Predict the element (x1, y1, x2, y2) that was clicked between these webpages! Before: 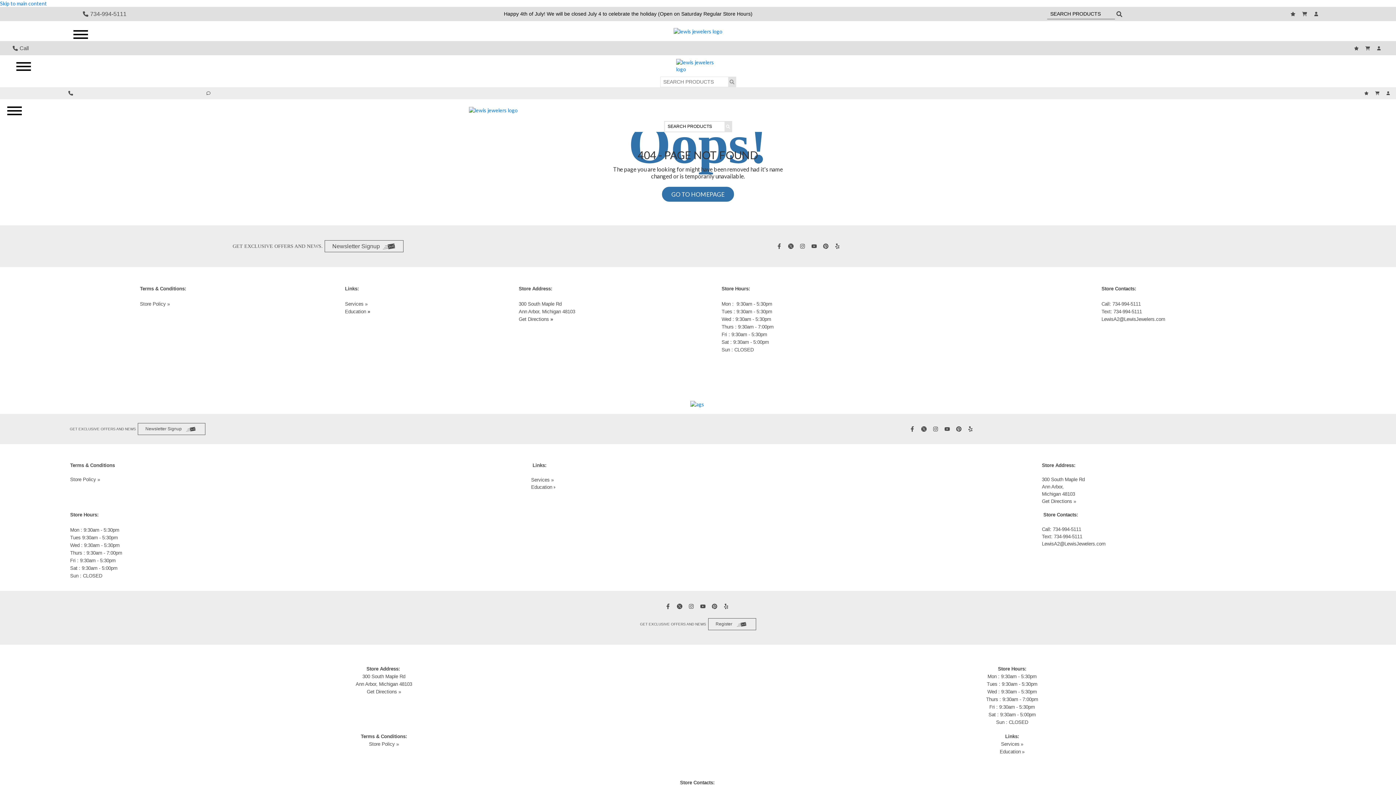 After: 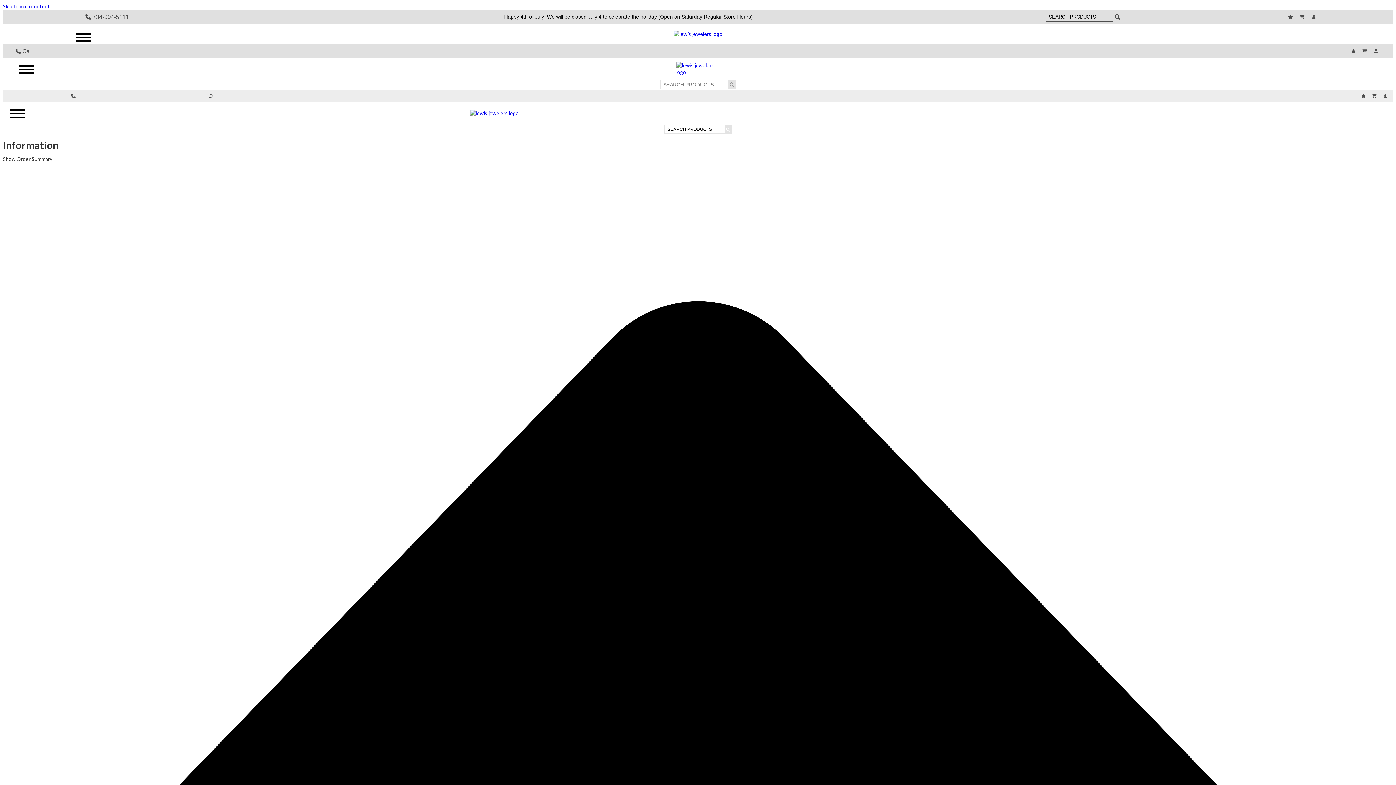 Action: bbox: (1375, 90, 1381, 95)